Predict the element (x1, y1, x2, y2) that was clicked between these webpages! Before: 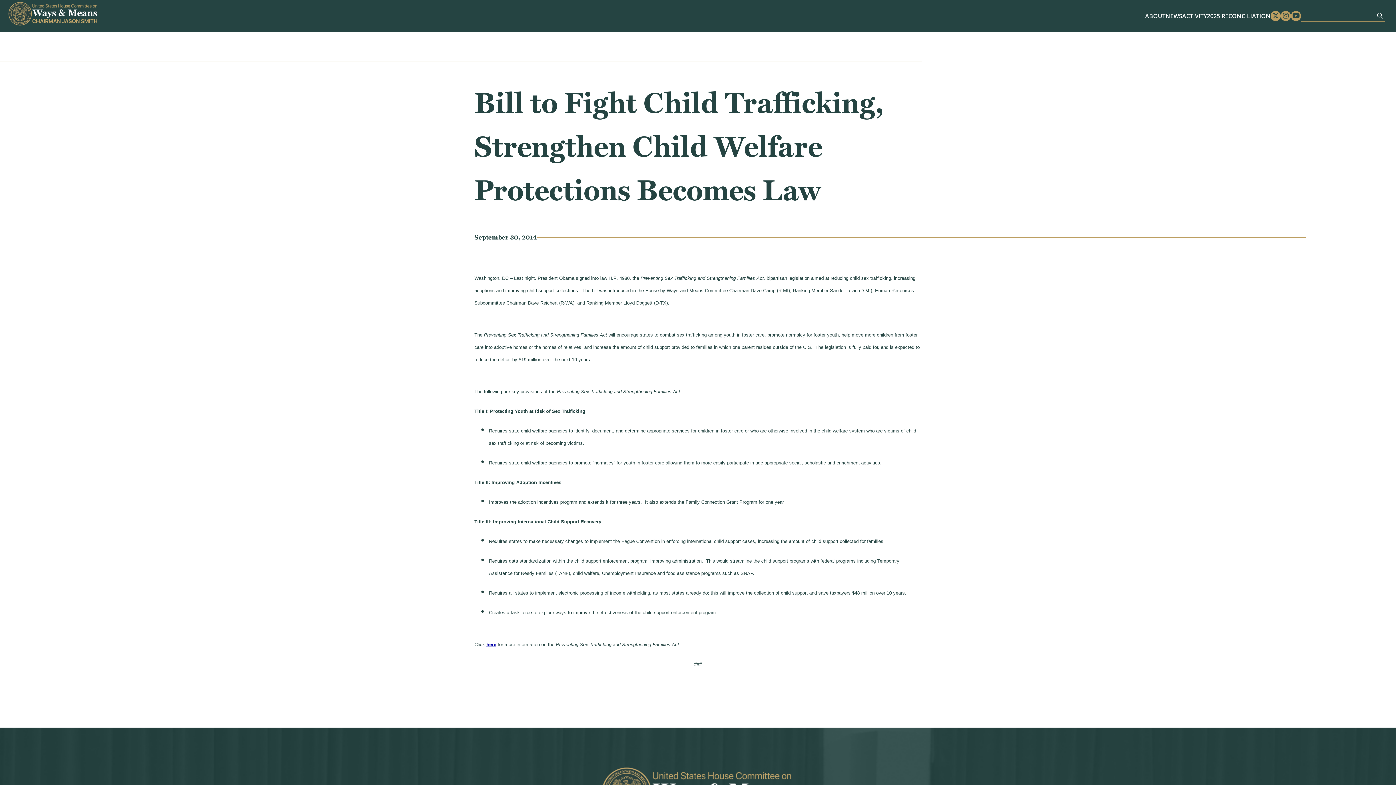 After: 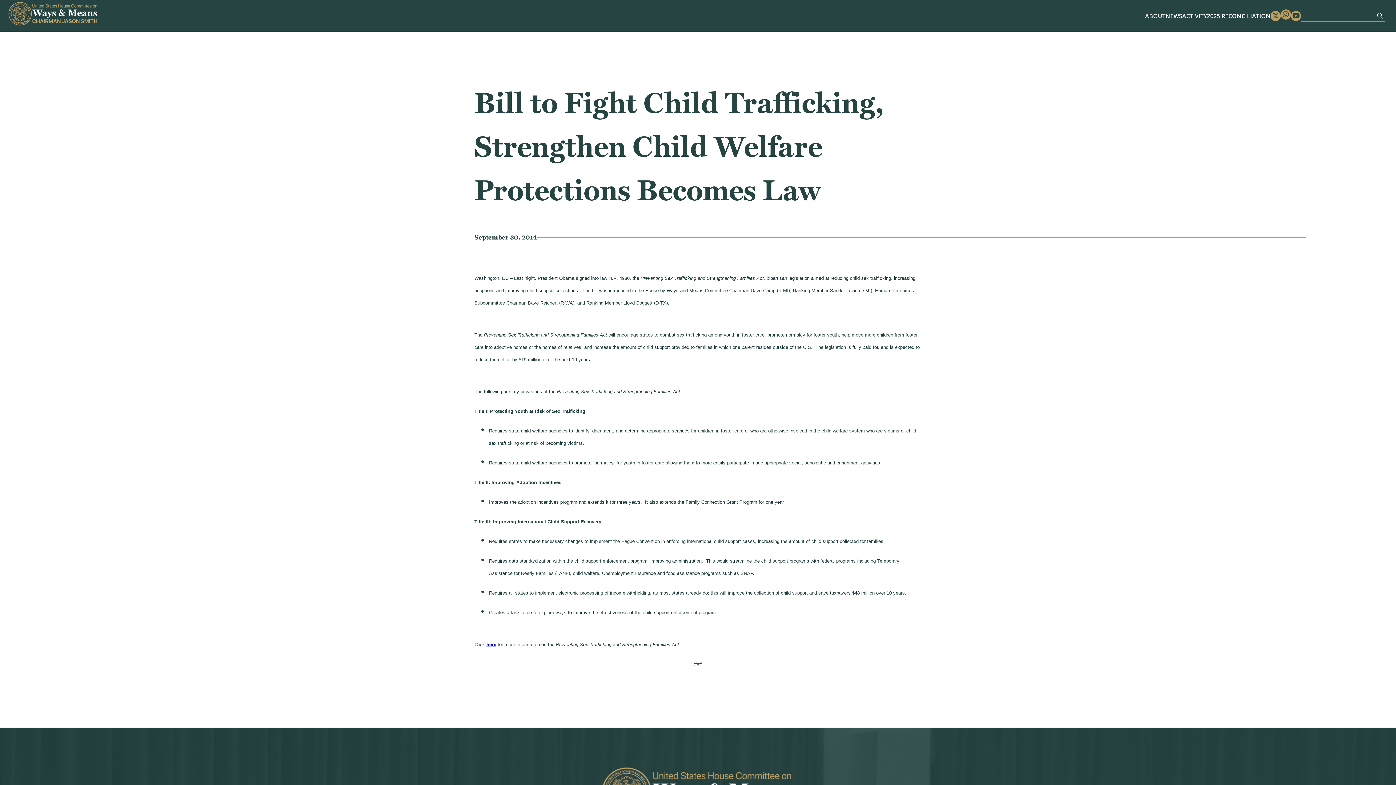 Action: bbox: (1281, 10, 1291, 20) label: Instagram